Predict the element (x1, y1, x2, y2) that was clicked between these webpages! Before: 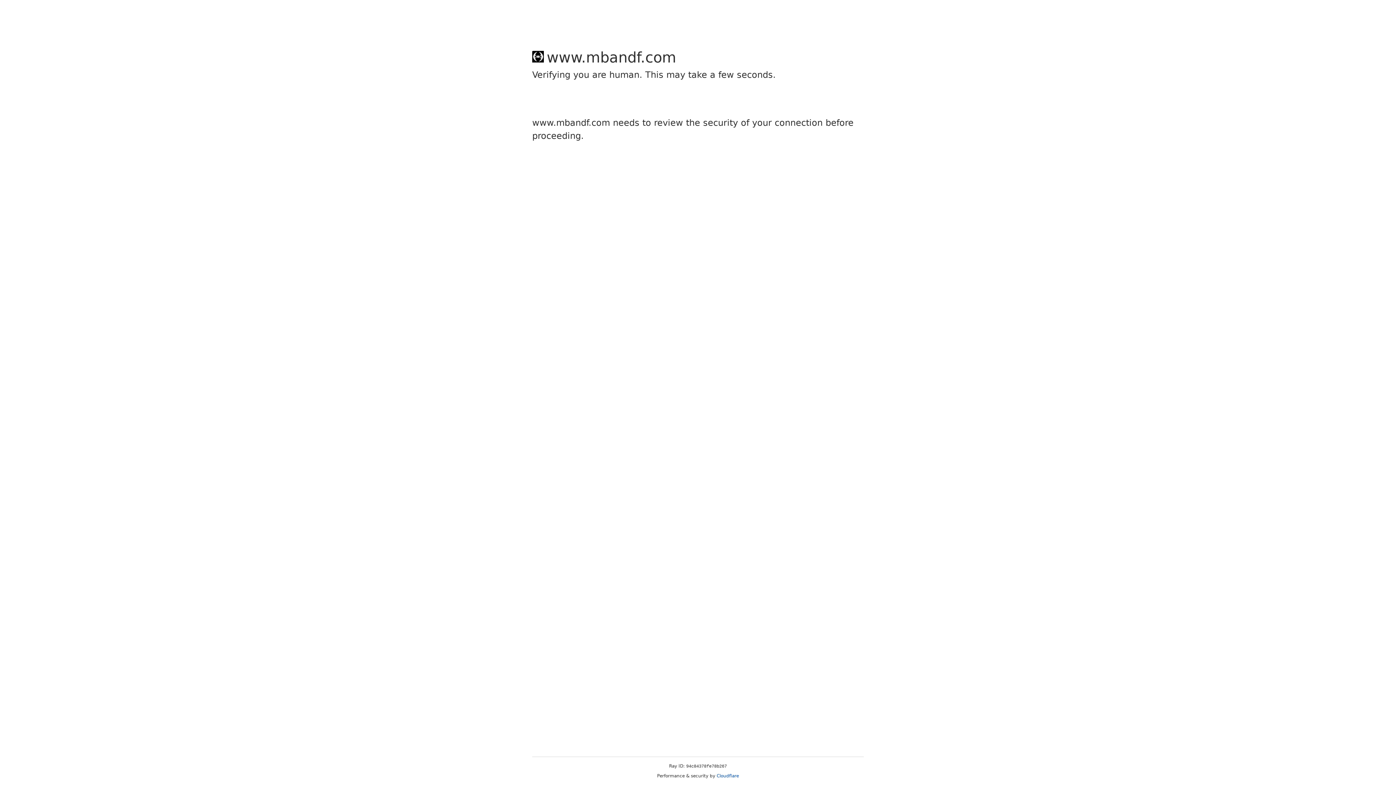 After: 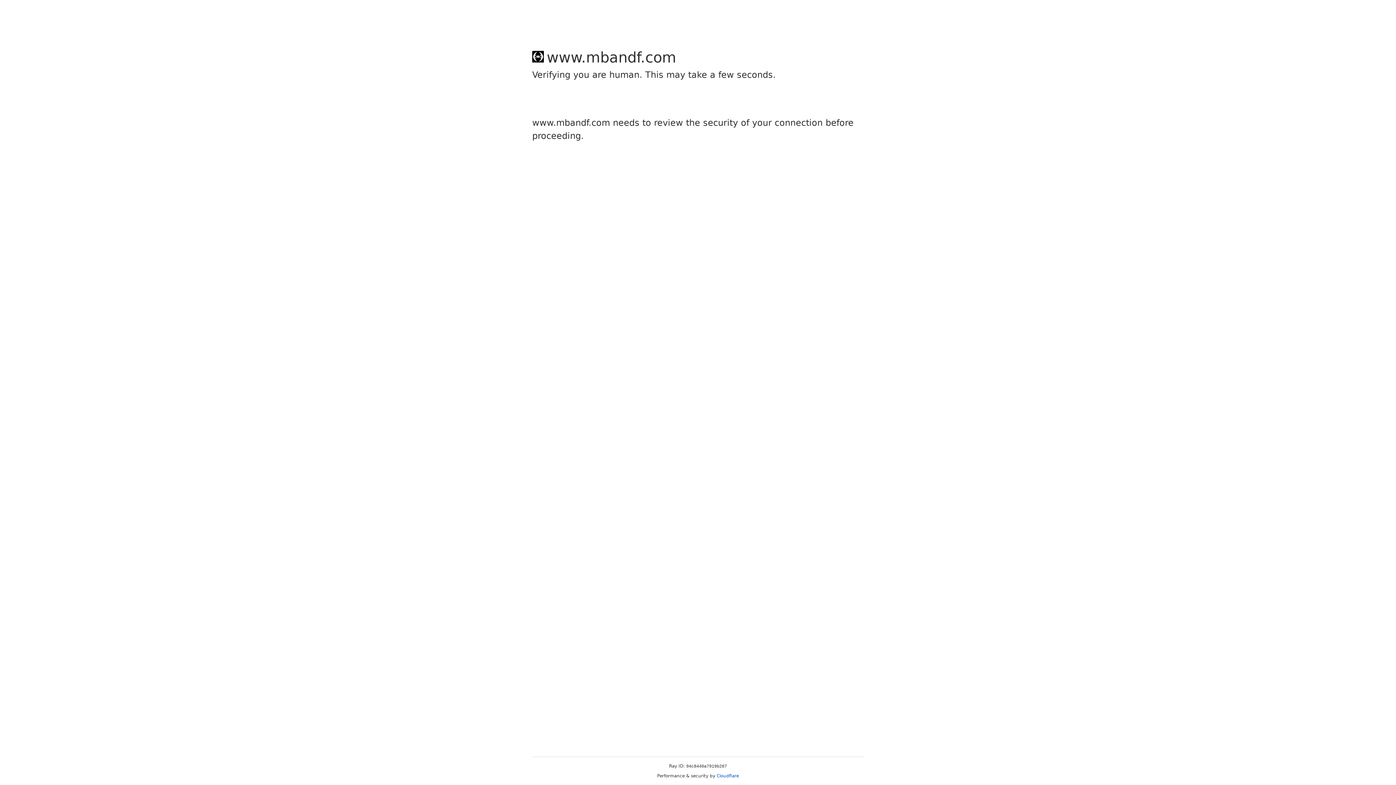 Action: bbox: (716, 773, 739, 778) label: Cloudflare